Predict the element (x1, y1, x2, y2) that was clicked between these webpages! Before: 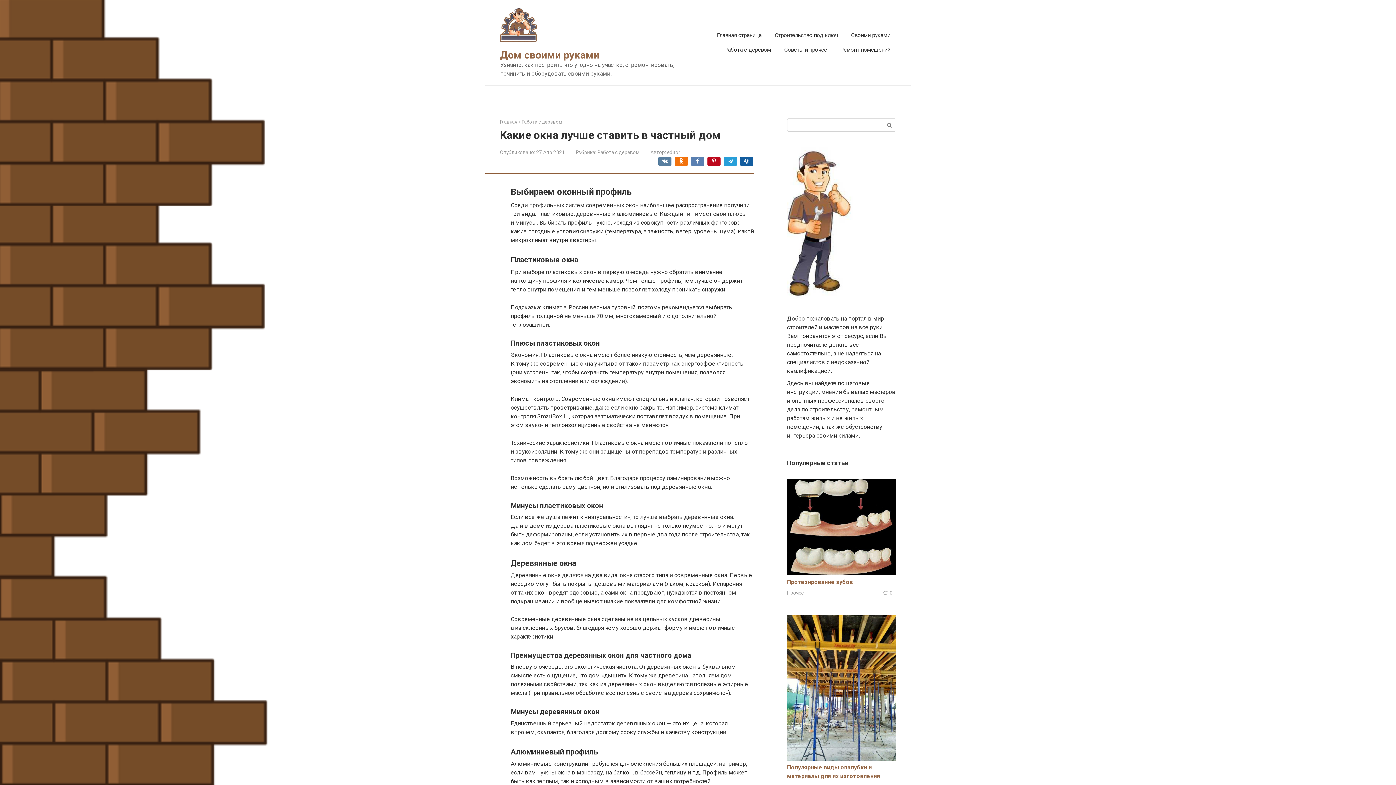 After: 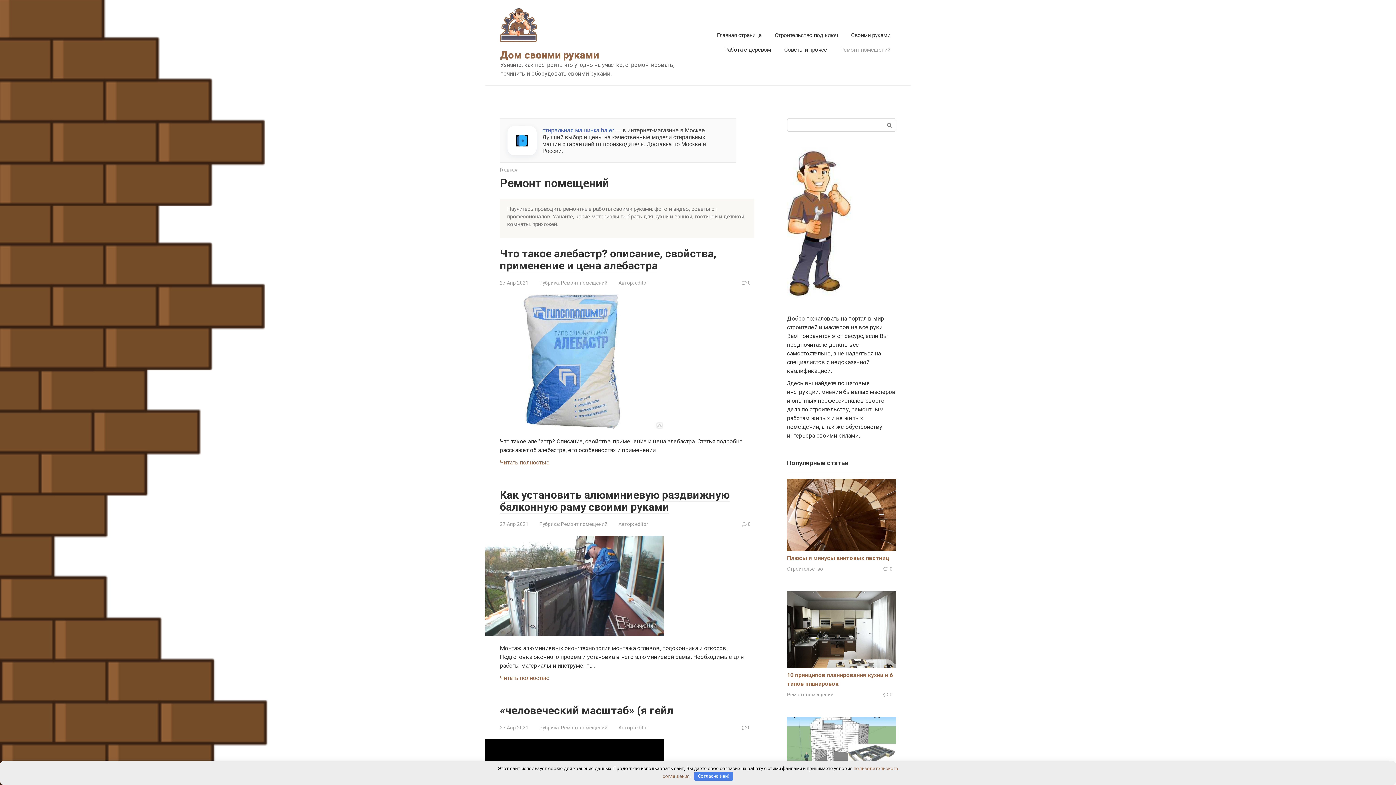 Action: bbox: (840, 46, 890, 53) label: Ремонт помещений